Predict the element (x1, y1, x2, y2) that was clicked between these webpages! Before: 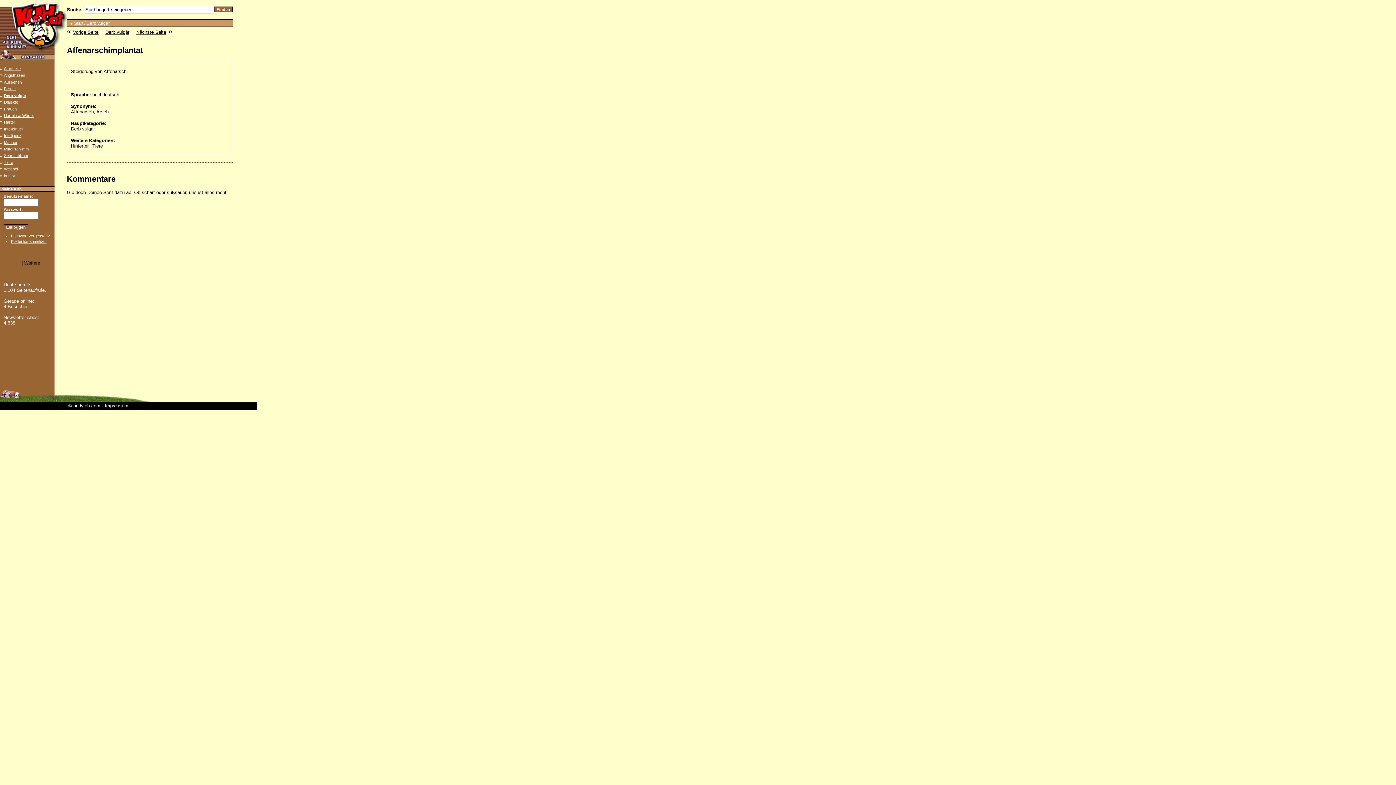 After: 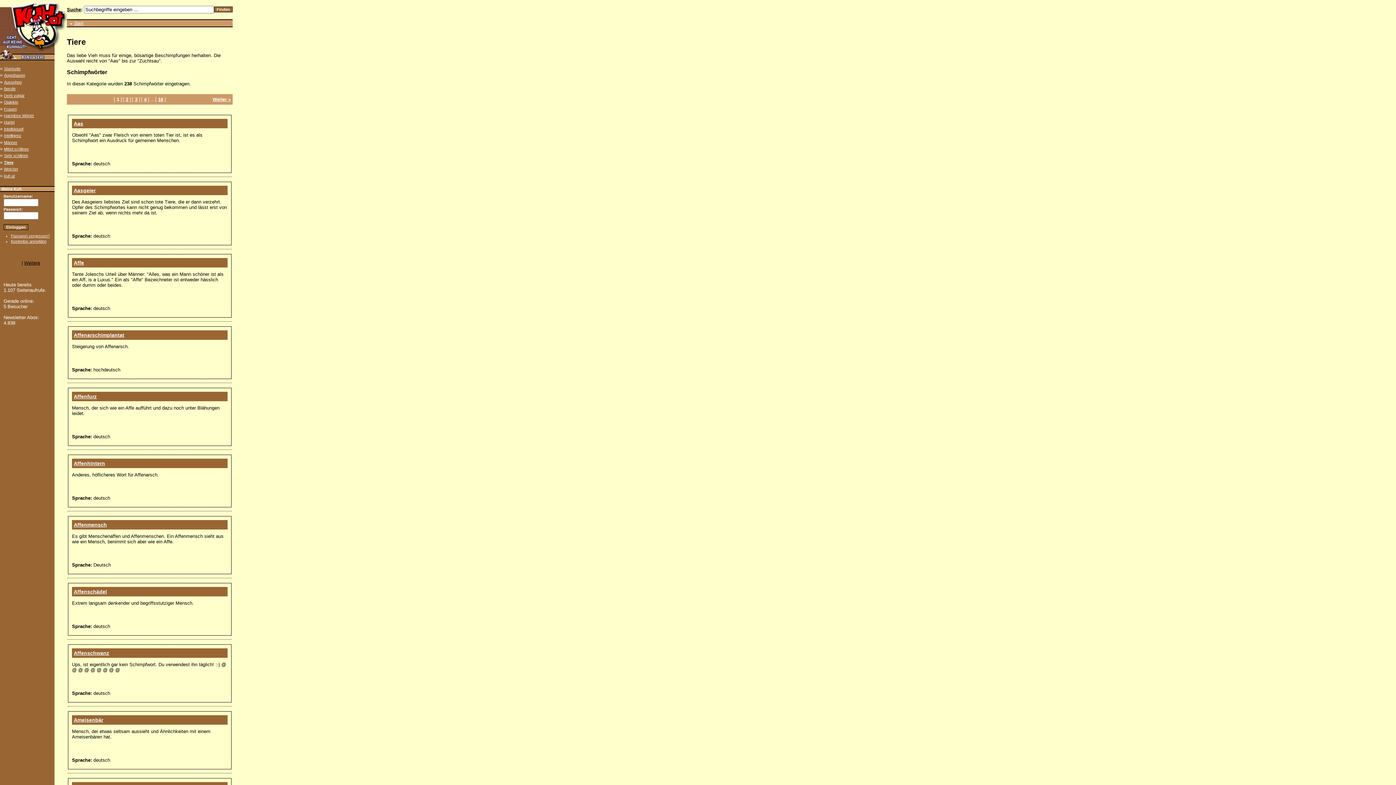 Action: bbox: (4, 160, 13, 164) label: Tiere